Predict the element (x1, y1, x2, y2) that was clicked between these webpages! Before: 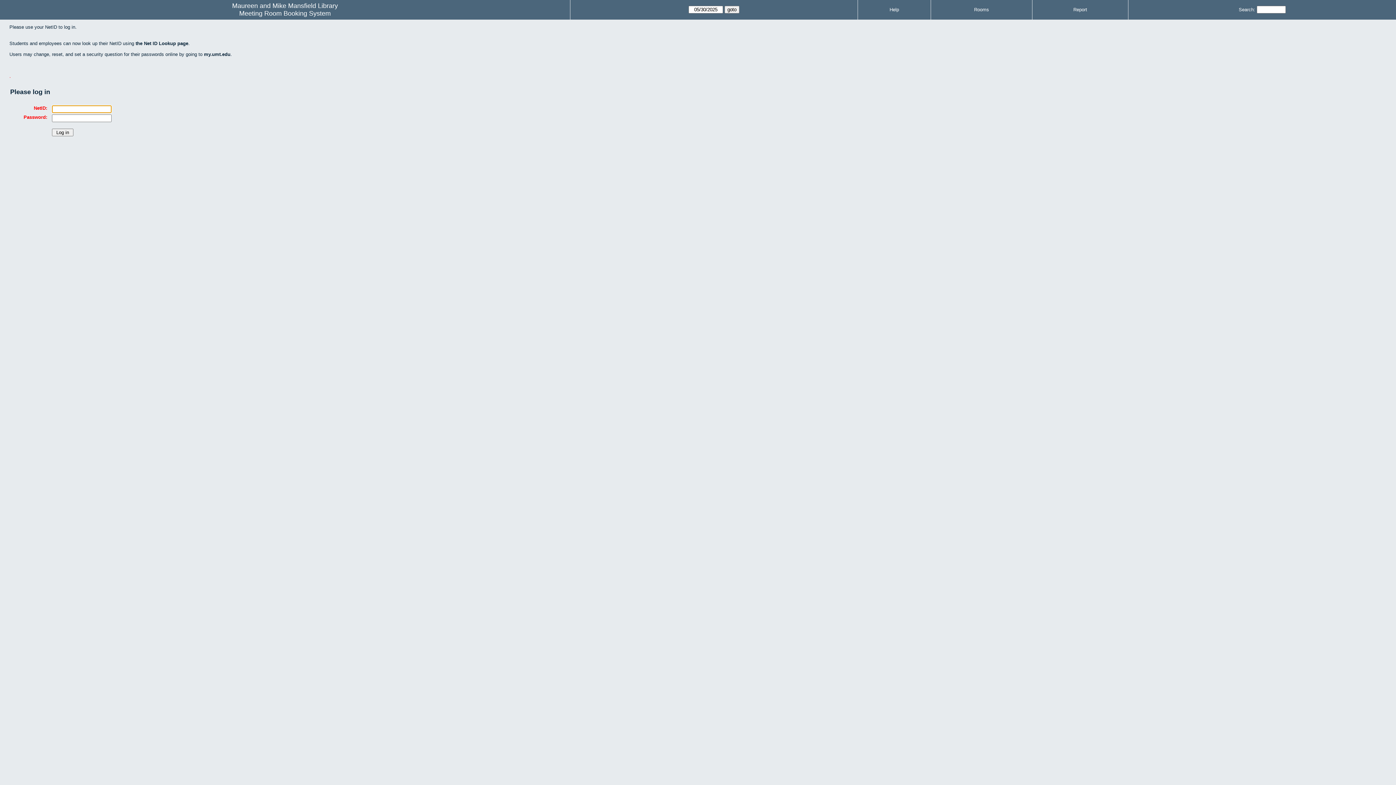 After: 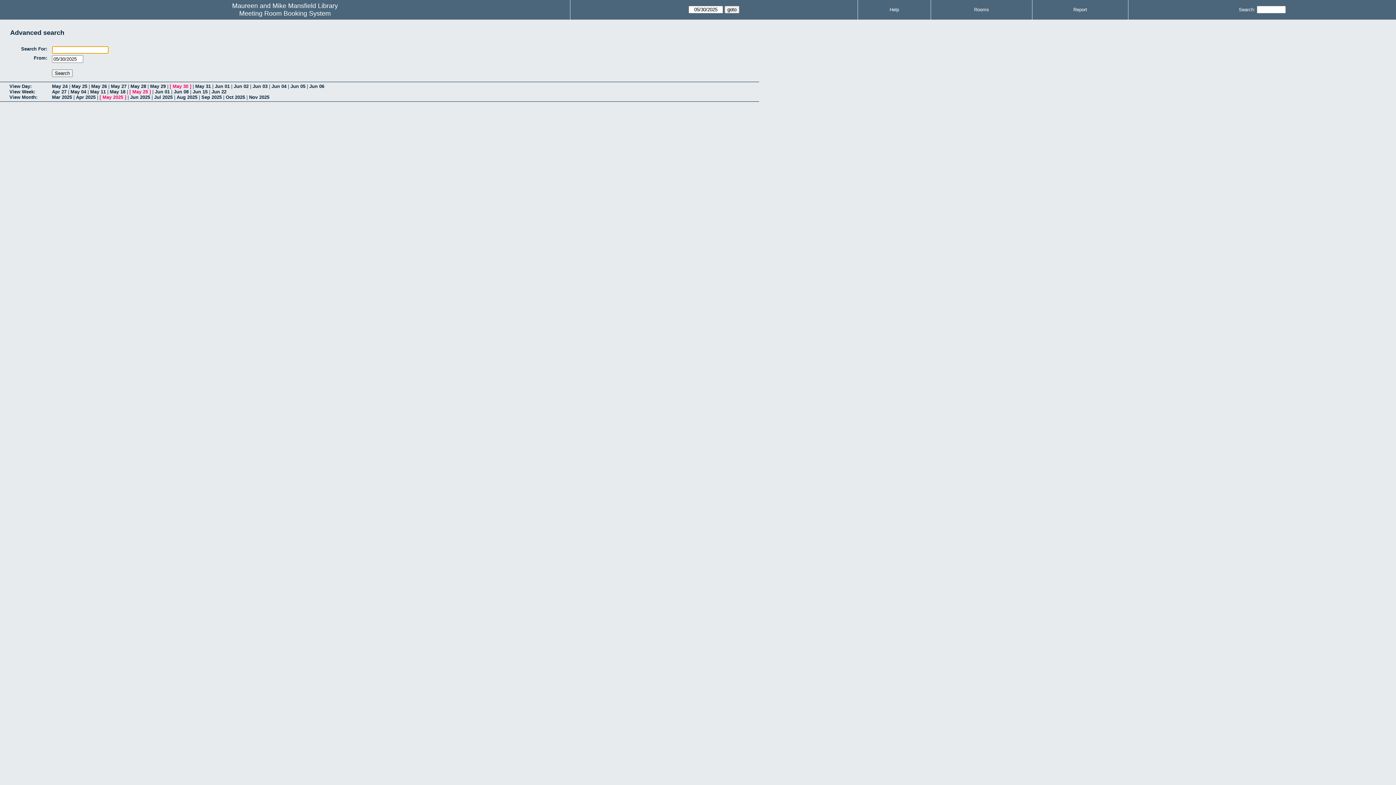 Action: label: Search: bbox: (1239, 6, 1255, 12)